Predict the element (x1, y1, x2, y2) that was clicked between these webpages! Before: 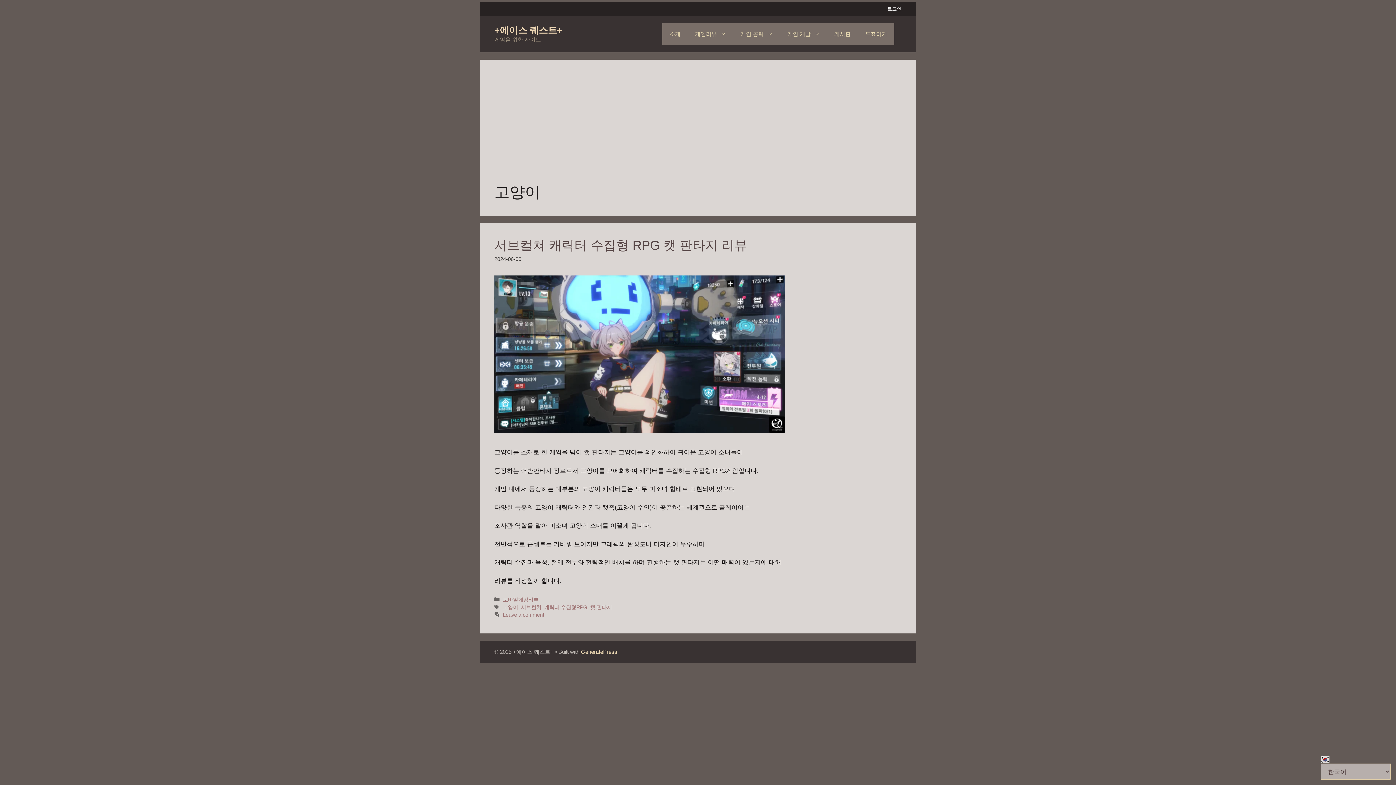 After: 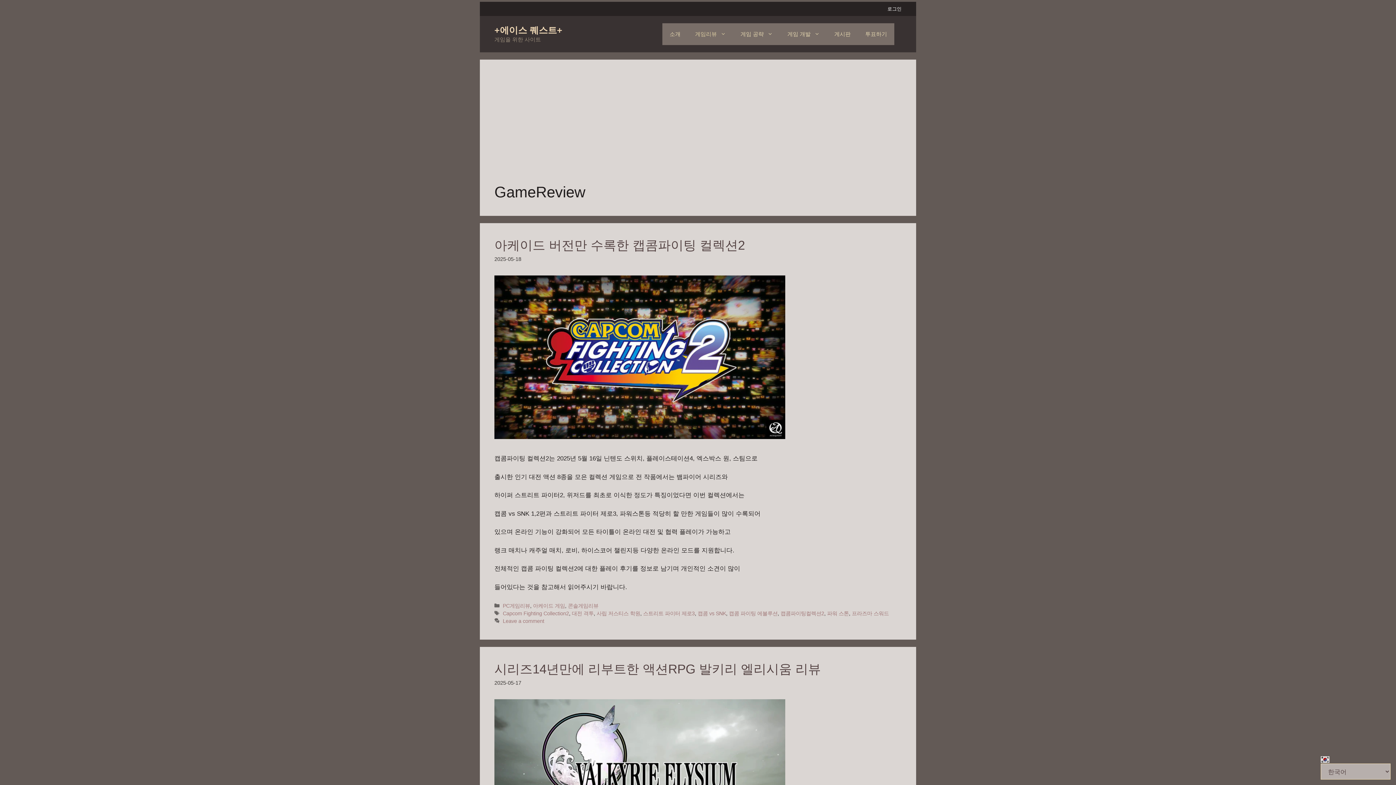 Action: bbox: (688, 23, 733, 45) label: 게임리뷰